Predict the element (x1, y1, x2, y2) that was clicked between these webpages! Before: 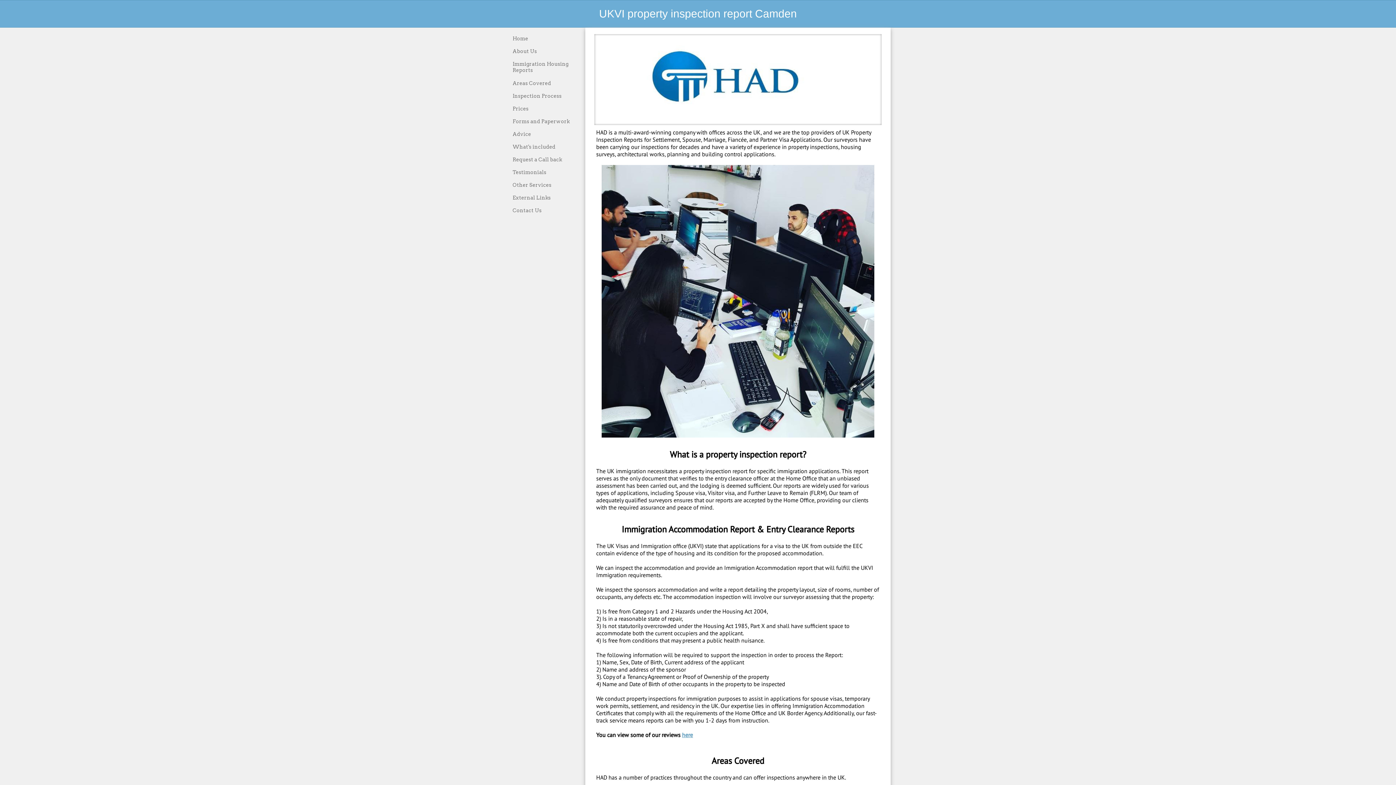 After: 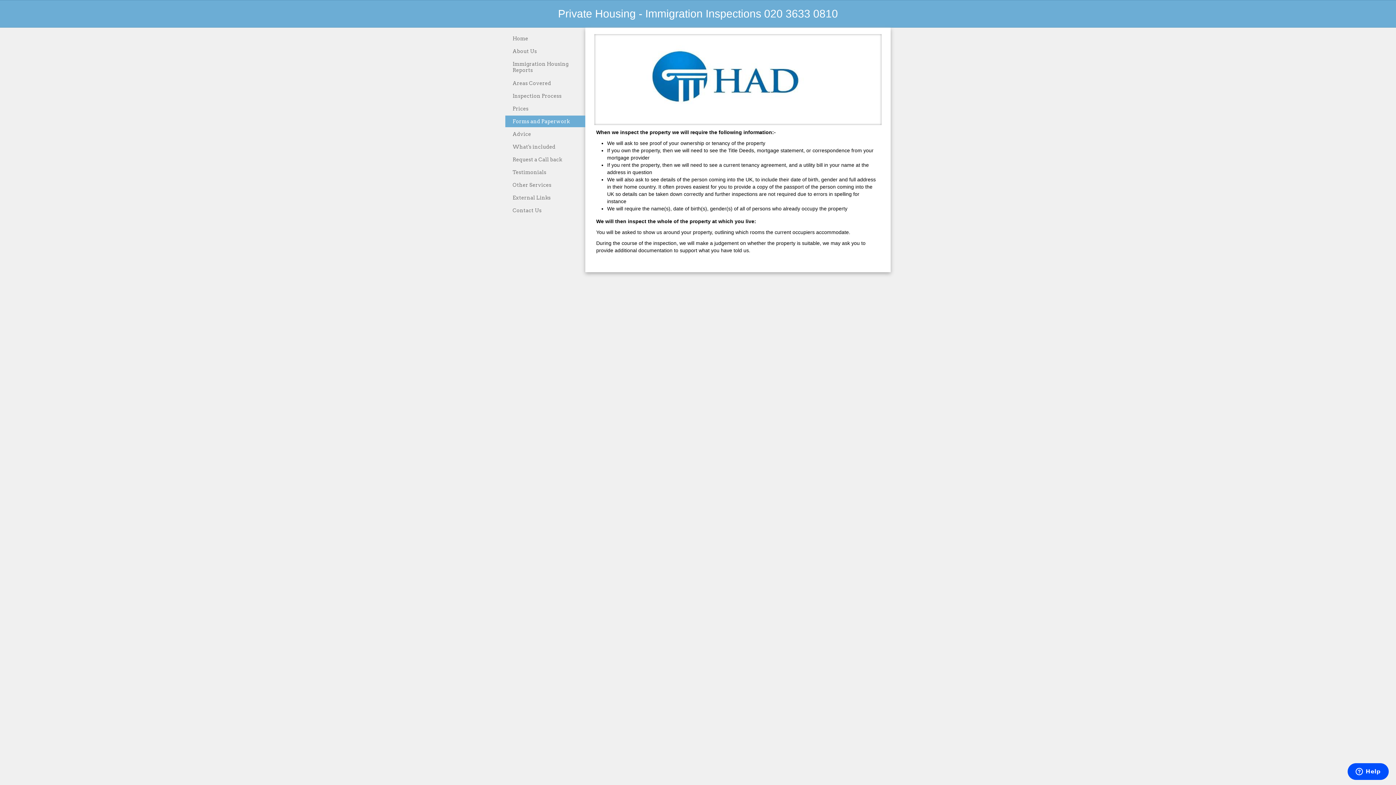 Action: label: Forms and Paperwork bbox: (512, 118, 569, 124)